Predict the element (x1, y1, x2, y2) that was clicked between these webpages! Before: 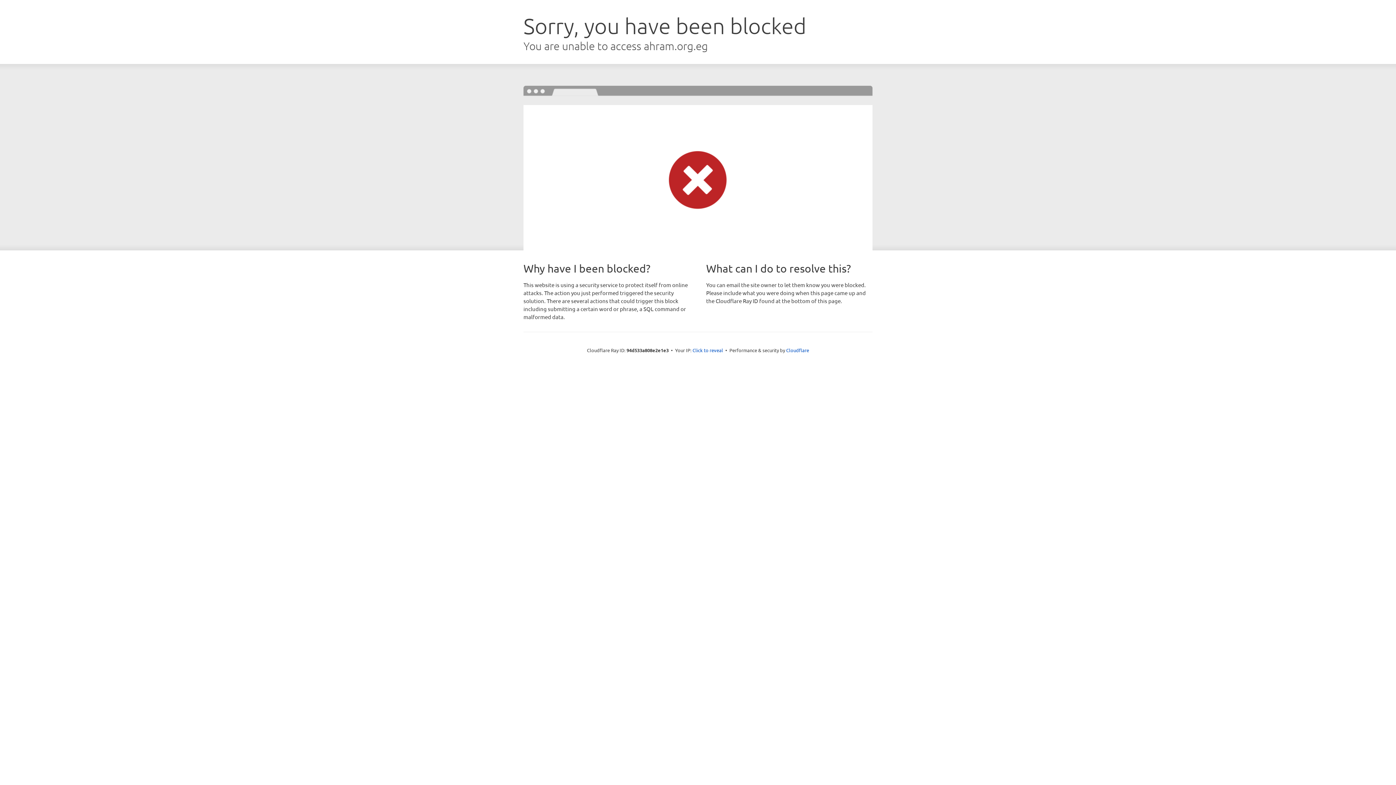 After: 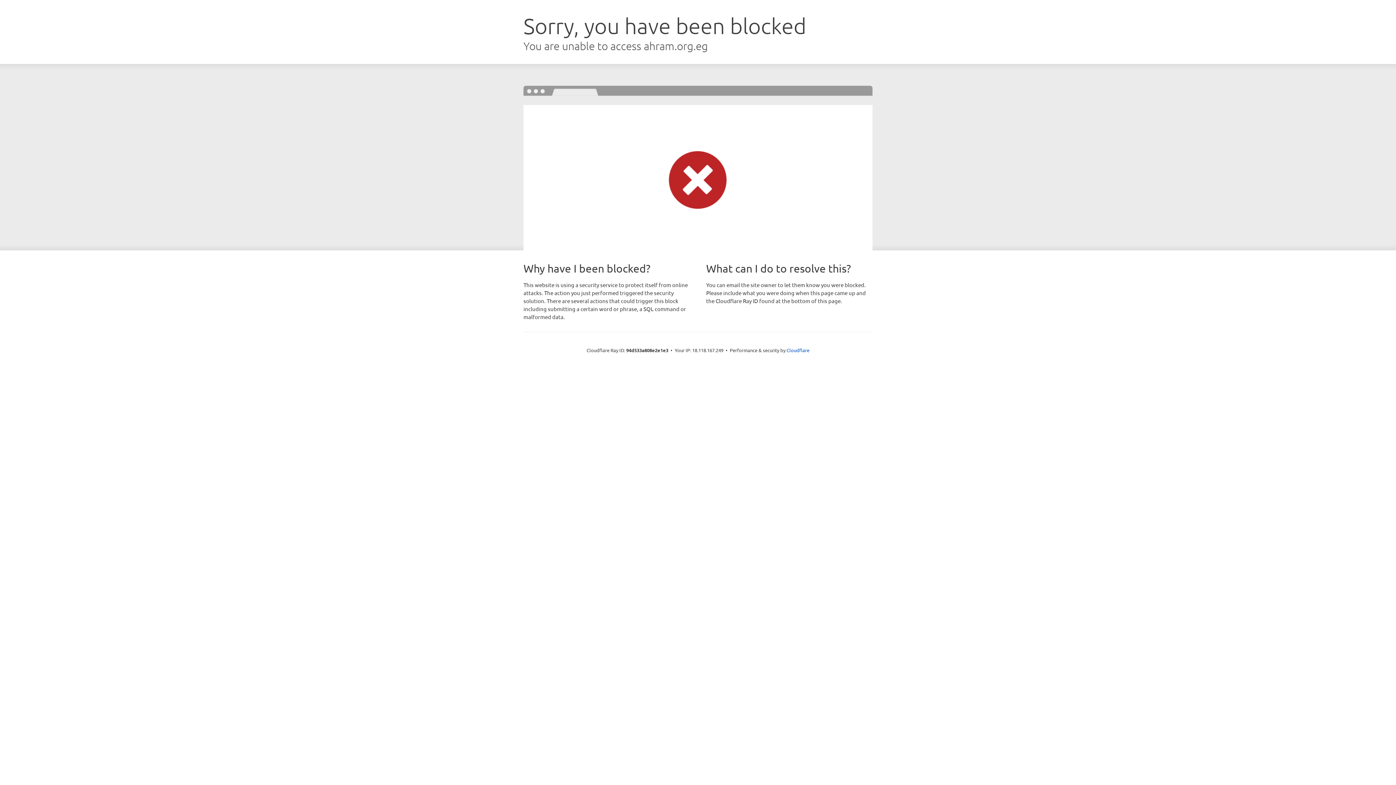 Action: bbox: (692, 346, 723, 353) label: Click to reveal